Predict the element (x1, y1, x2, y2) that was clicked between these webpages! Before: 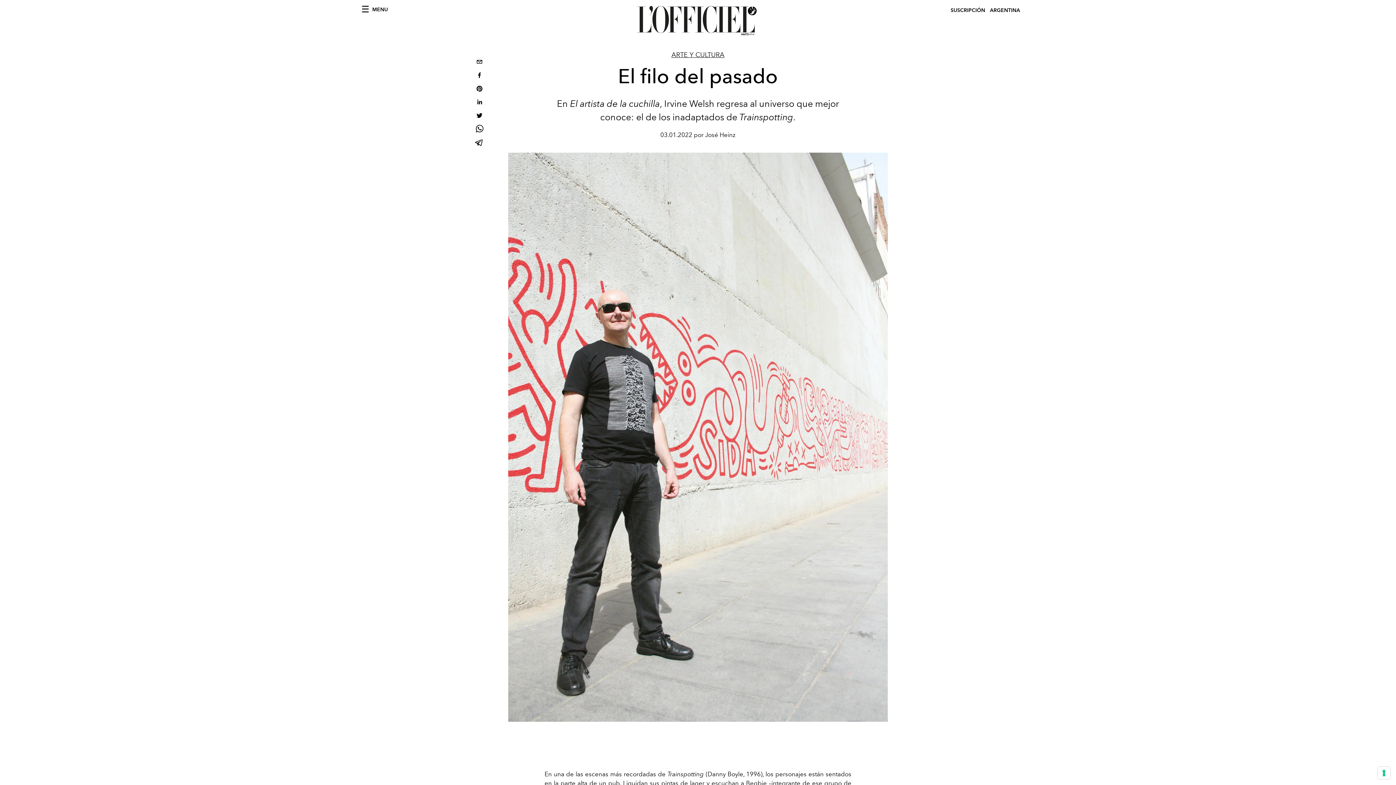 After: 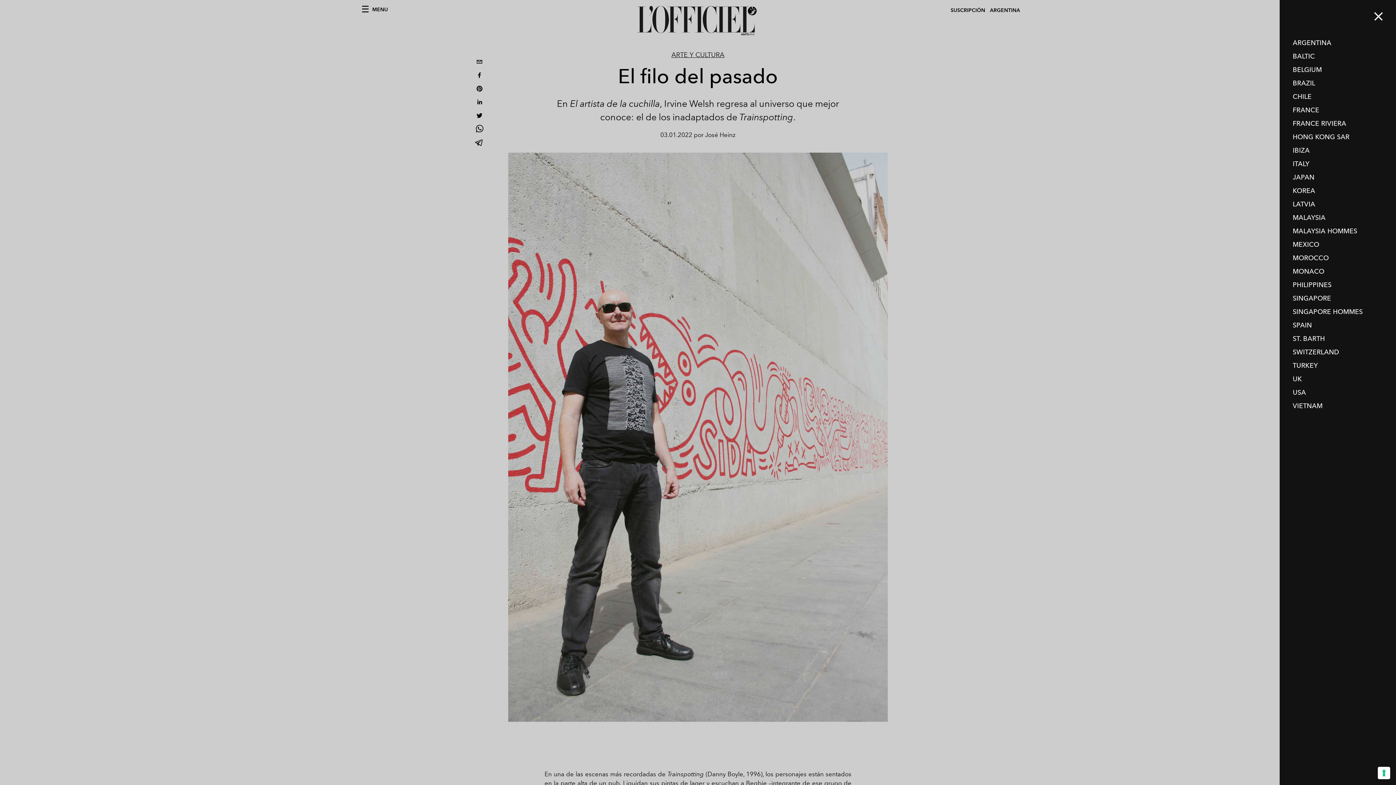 Action: bbox: (1031, 6, 1034, 14)